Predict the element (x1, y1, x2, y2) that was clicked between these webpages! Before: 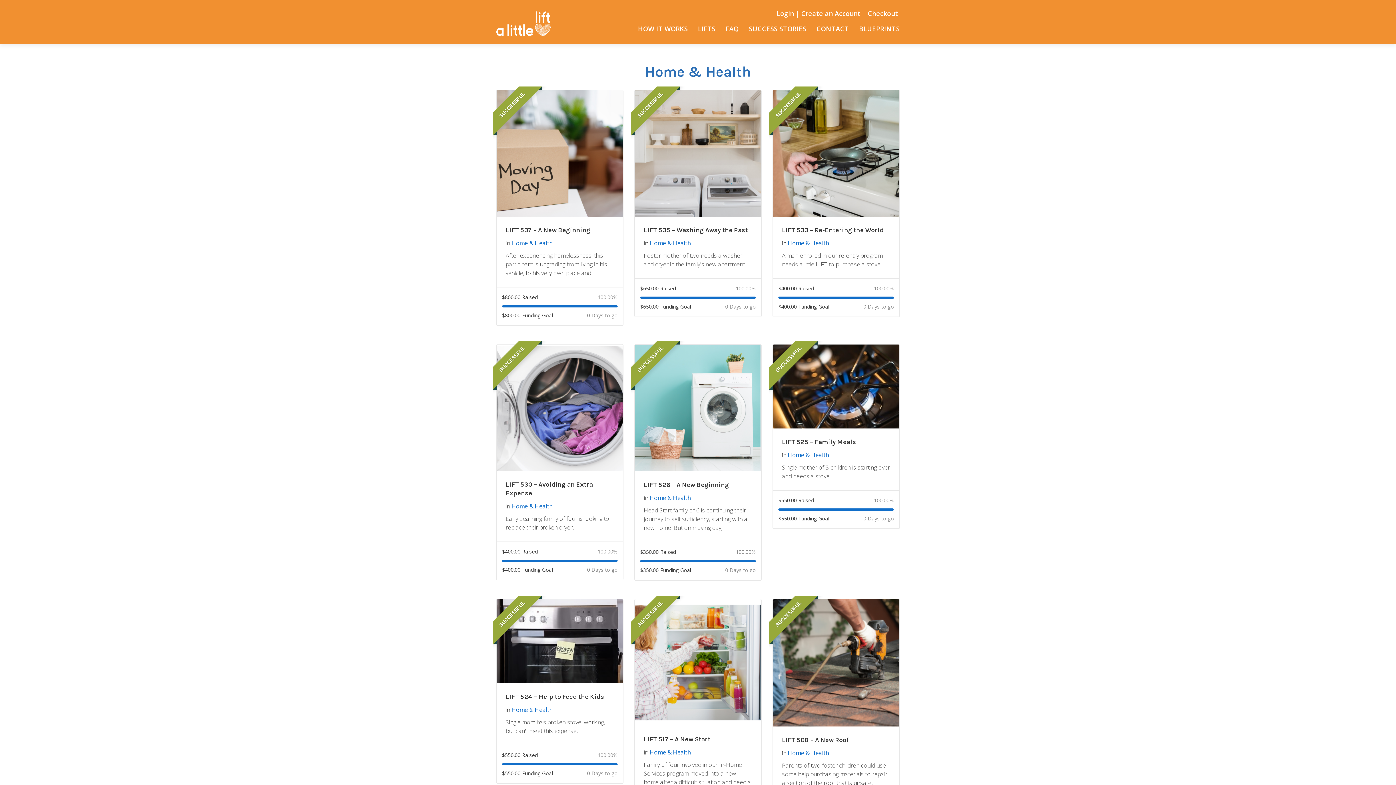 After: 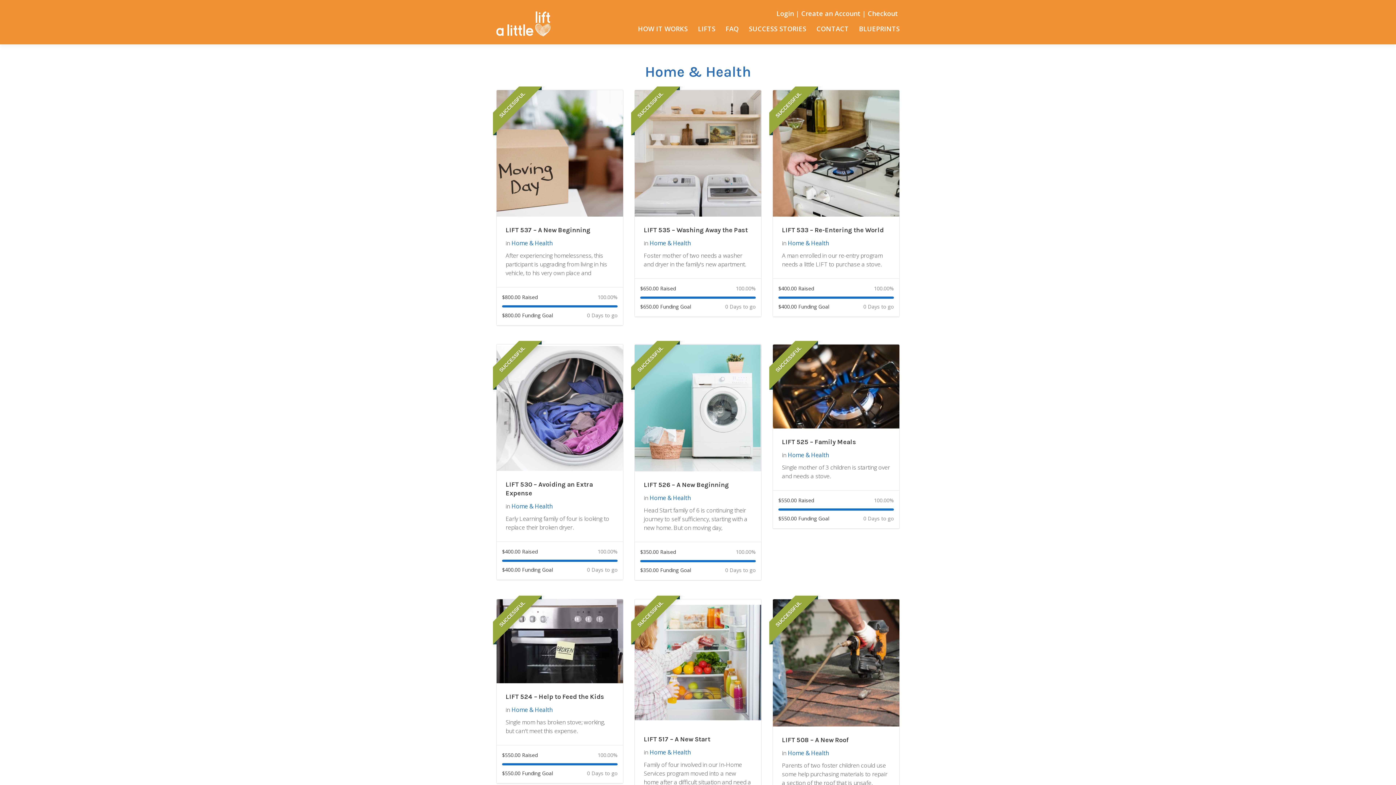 Action: bbox: (788, 749, 829, 757) label: Home & Health